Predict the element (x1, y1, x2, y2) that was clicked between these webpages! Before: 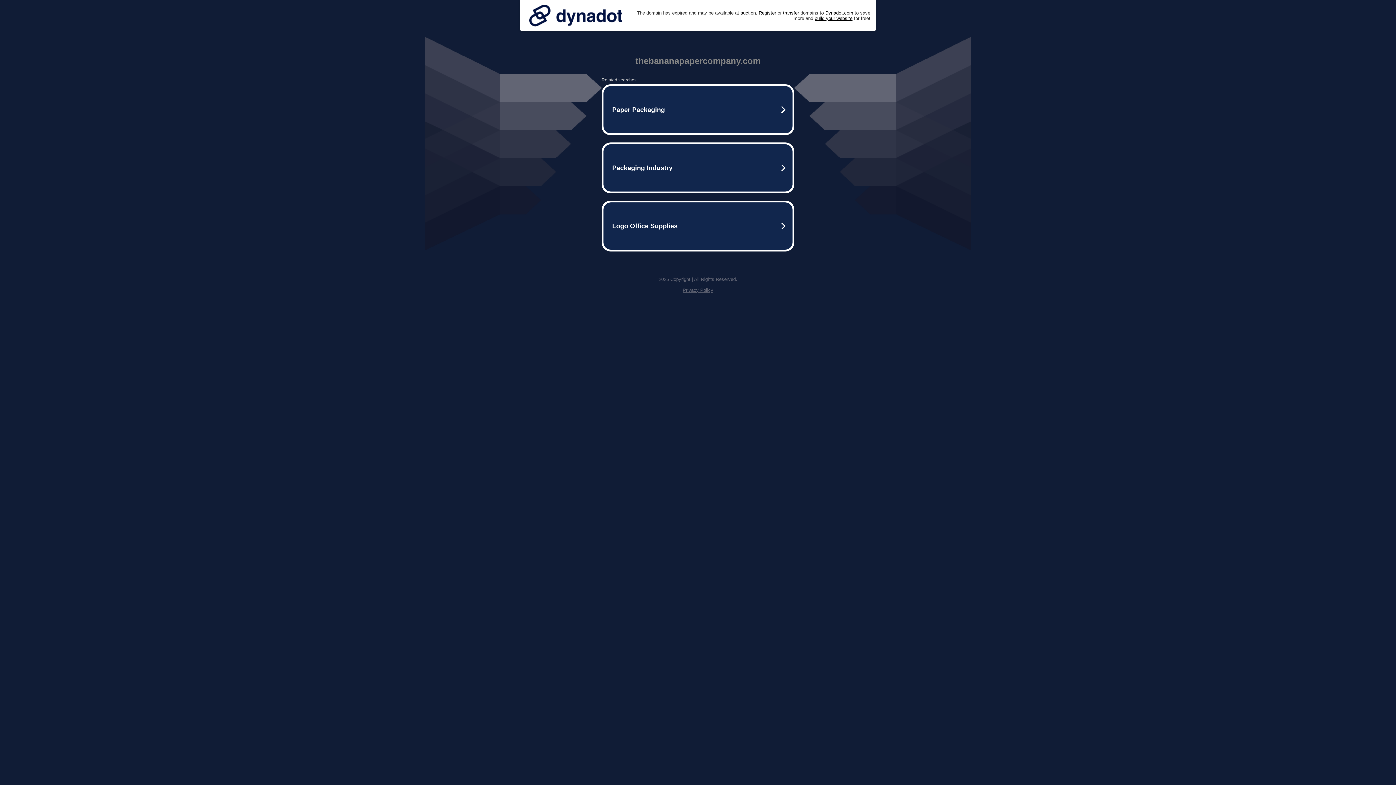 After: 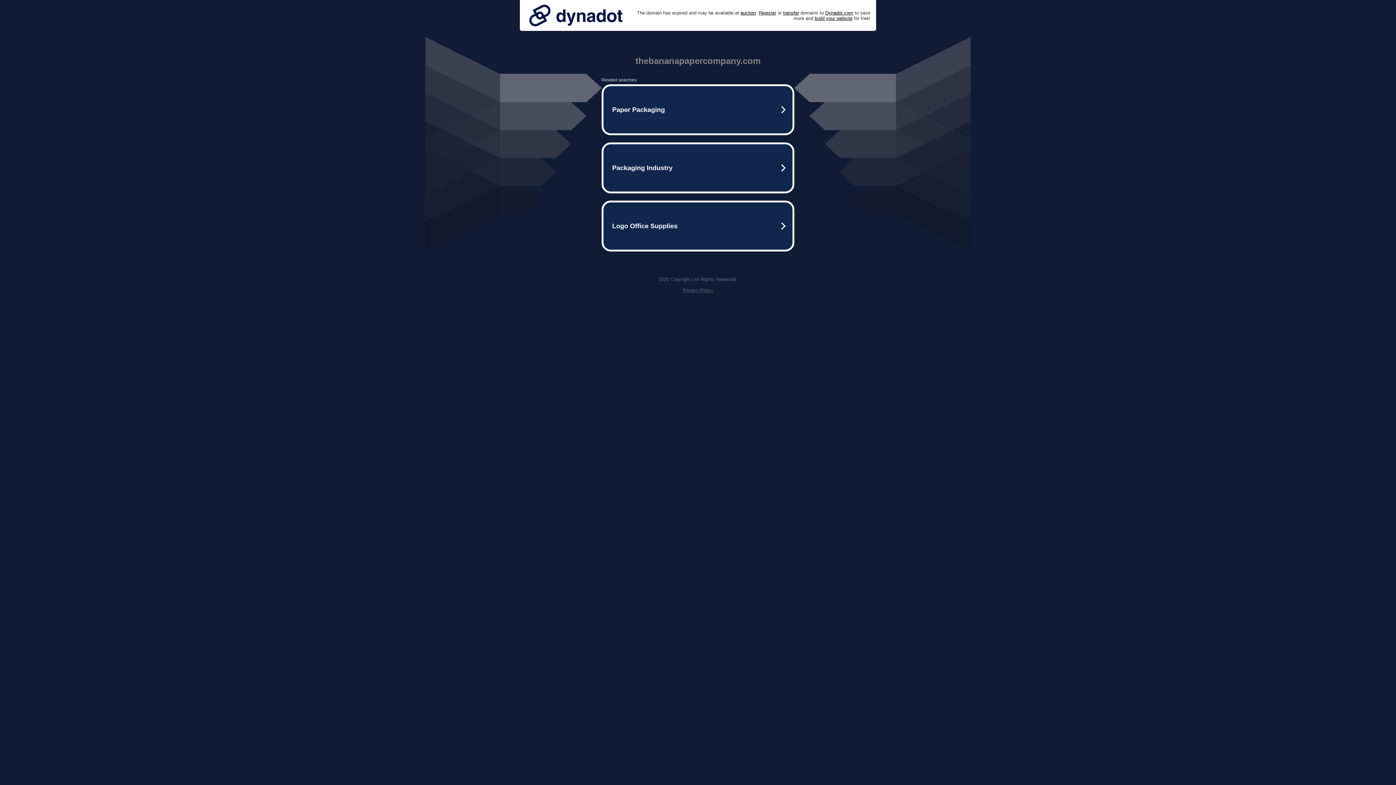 Action: bbox: (682, 287, 713, 293) label: Privacy Policy